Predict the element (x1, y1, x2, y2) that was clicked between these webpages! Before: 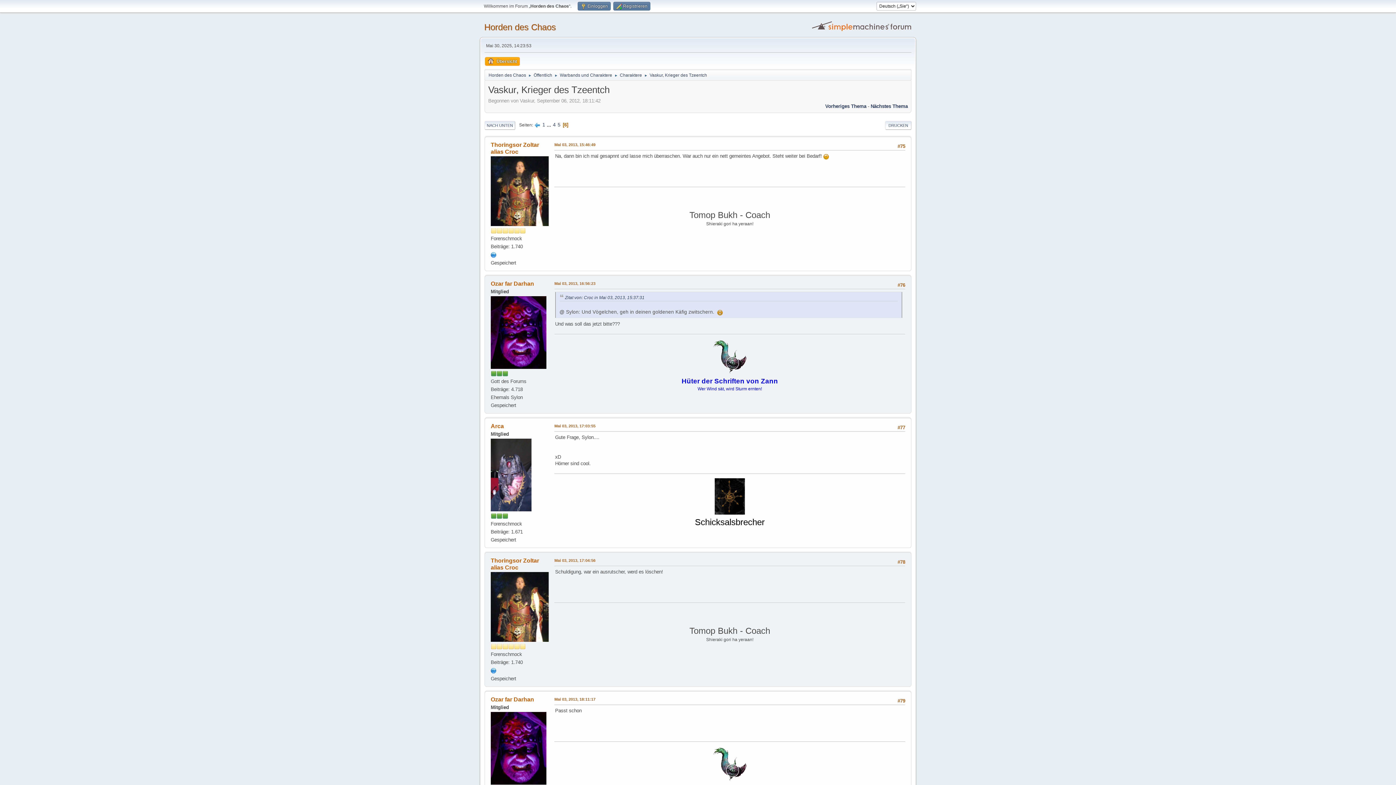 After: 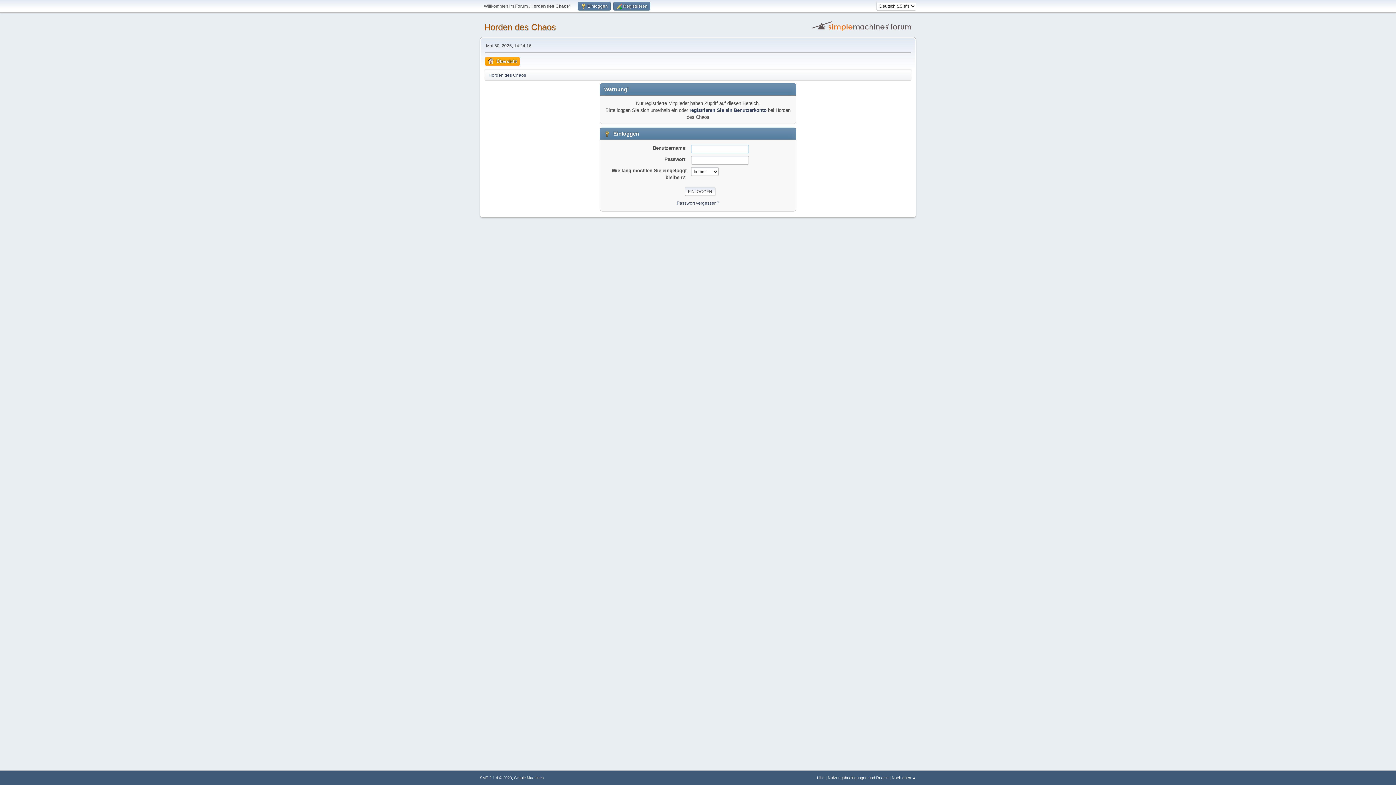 Action: bbox: (490, 604, 549, 609)